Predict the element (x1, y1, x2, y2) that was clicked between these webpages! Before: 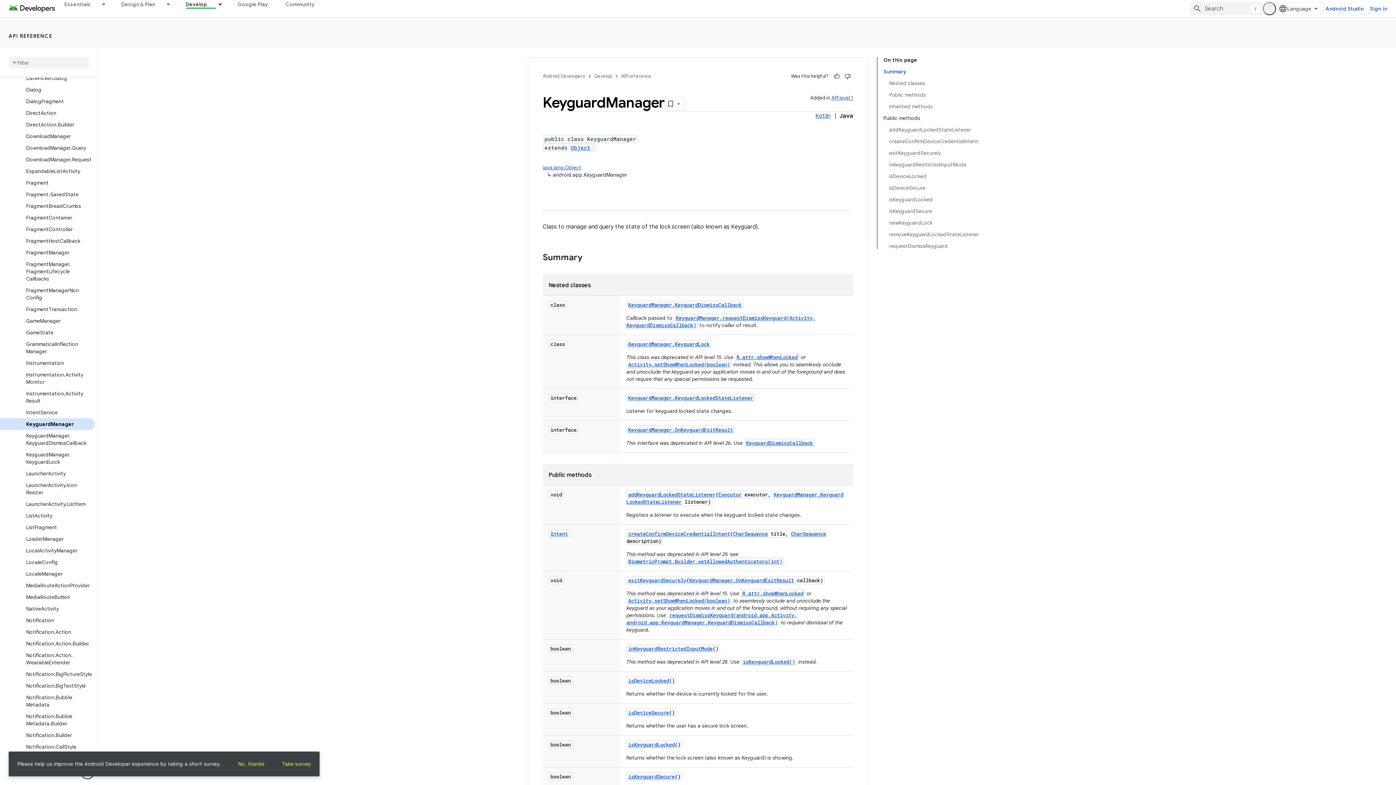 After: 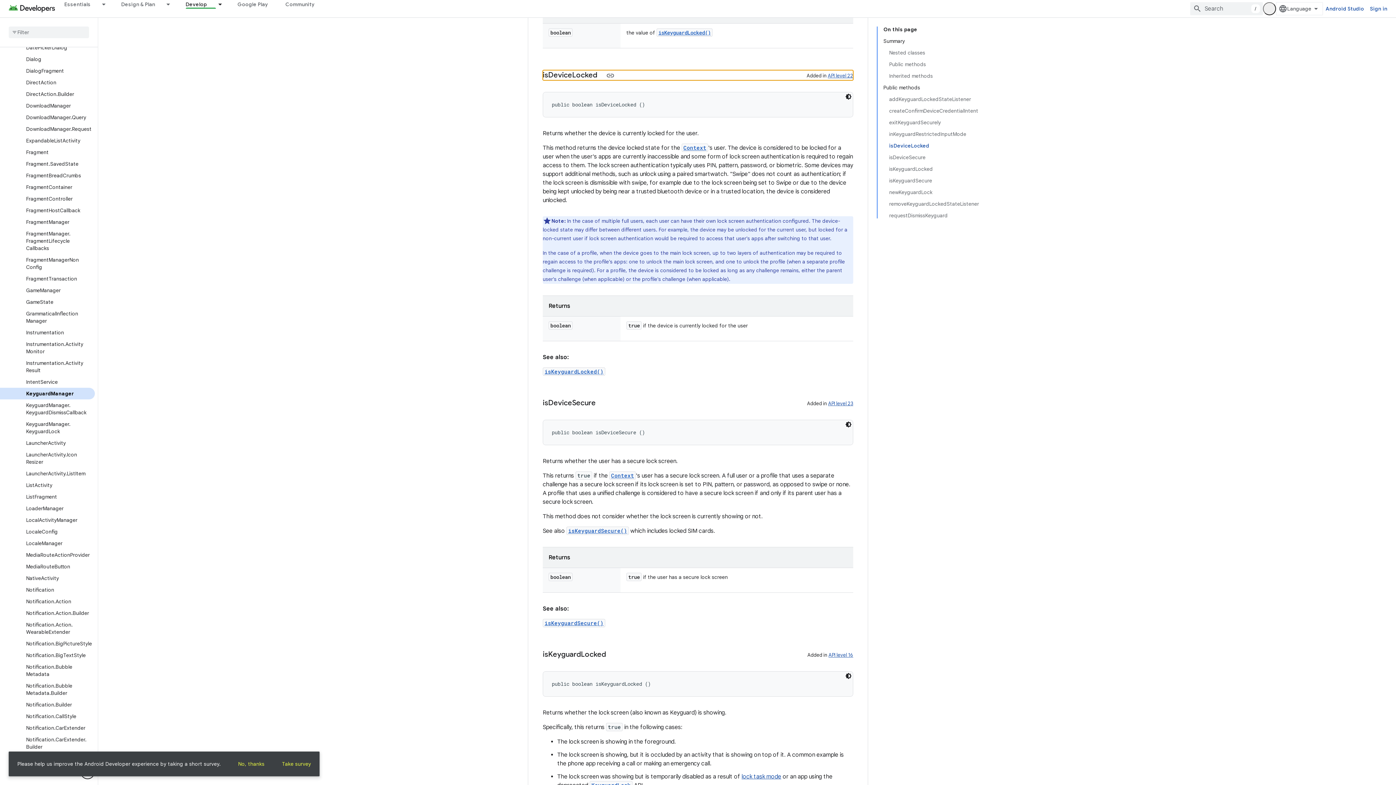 Action: bbox: (628, 677, 669, 684) label: isDeviceLocked